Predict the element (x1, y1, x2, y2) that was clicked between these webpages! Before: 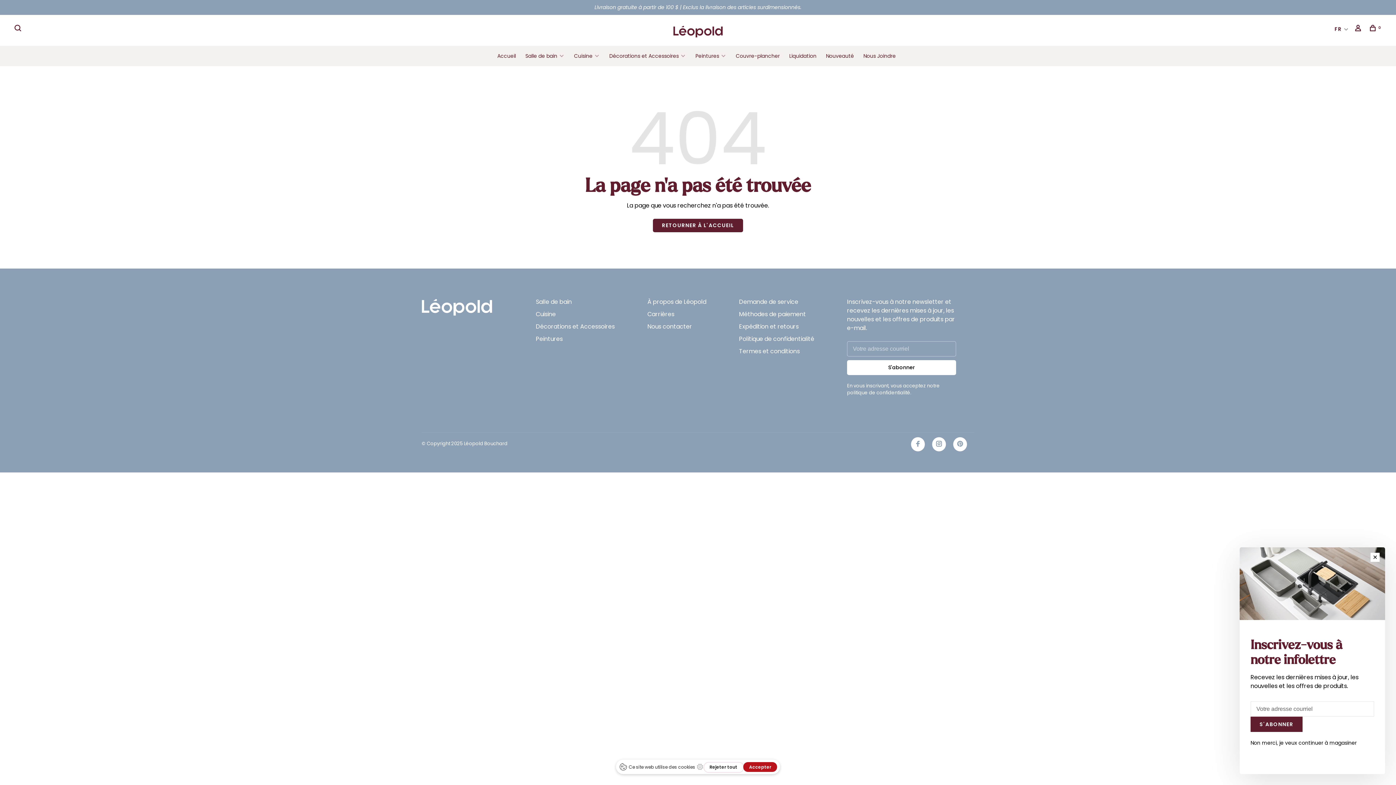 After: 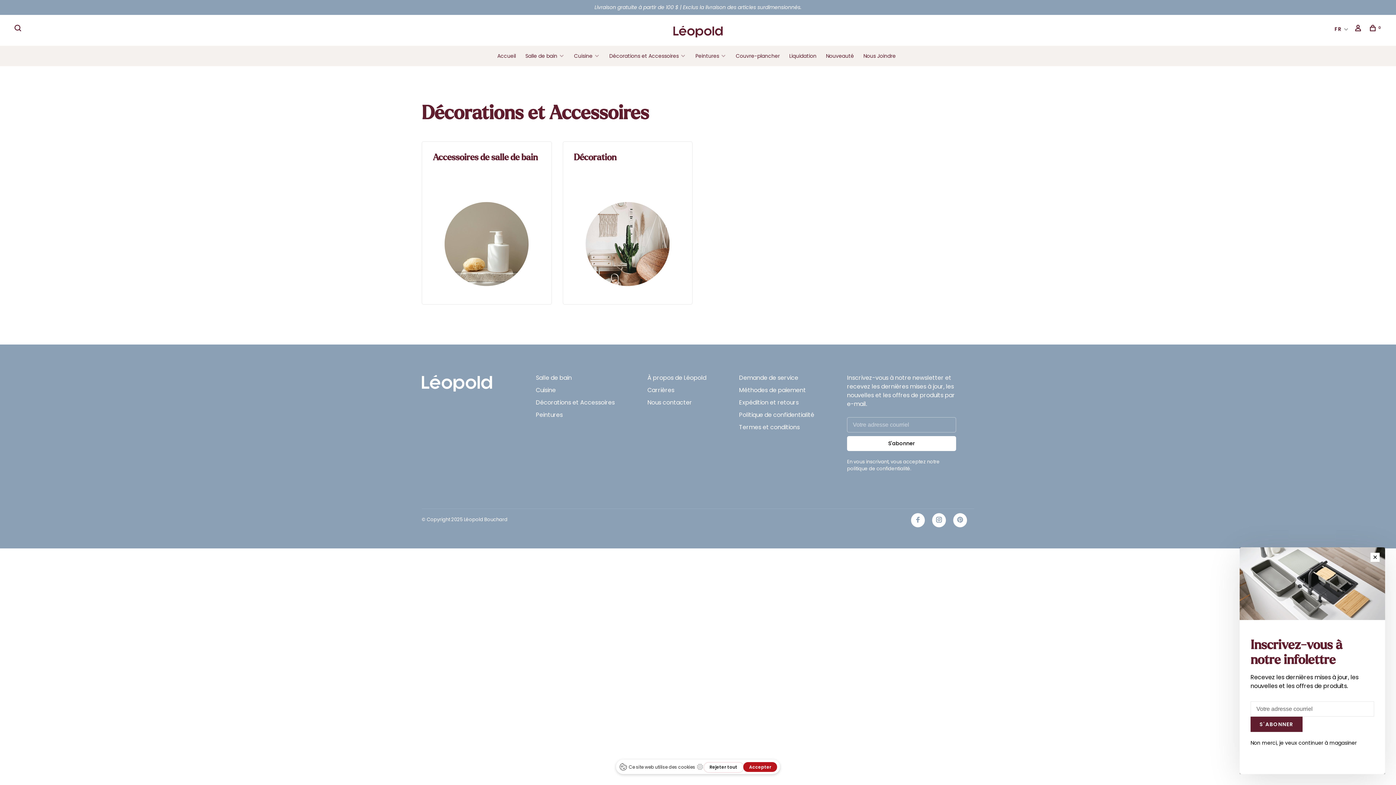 Action: label: Décorations et Accessoires bbox: (536, 322, 614, 330)